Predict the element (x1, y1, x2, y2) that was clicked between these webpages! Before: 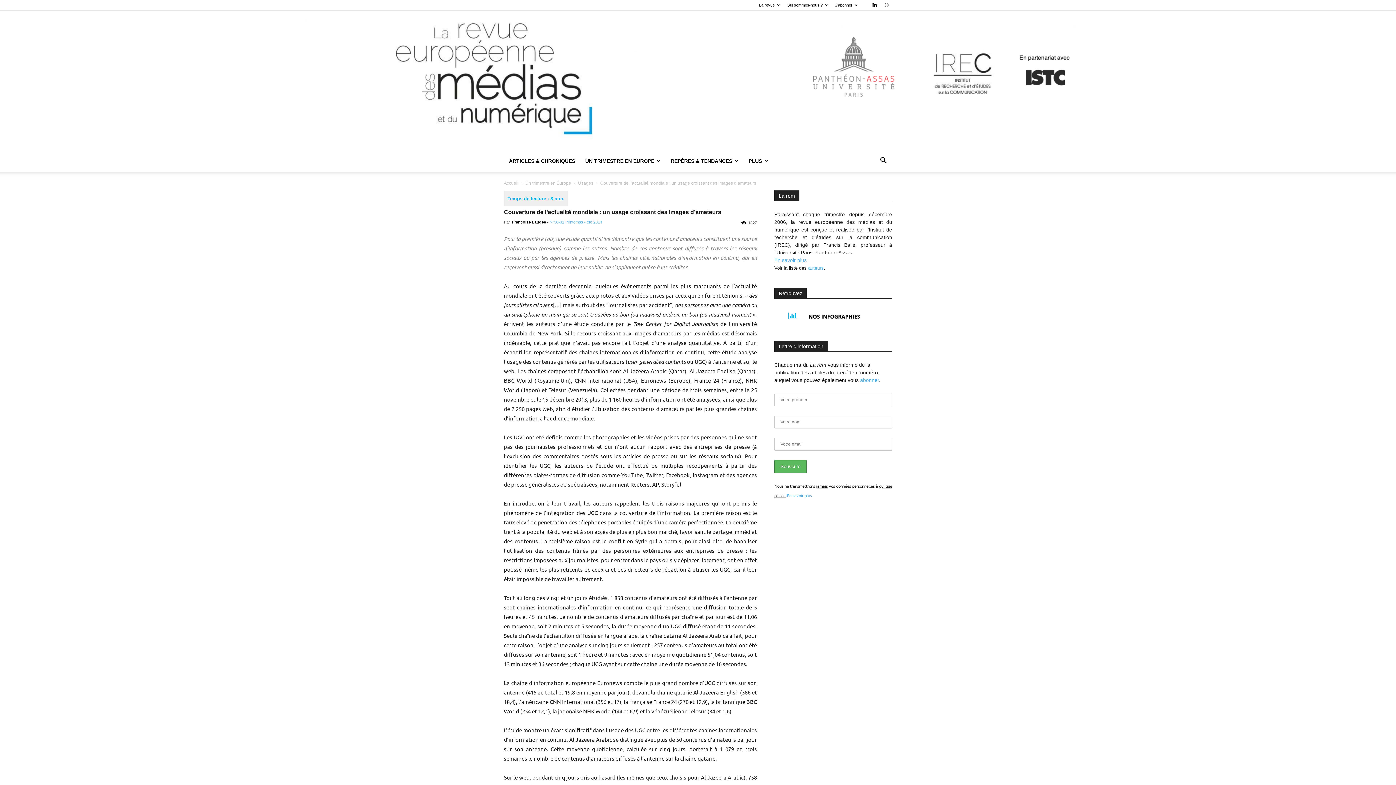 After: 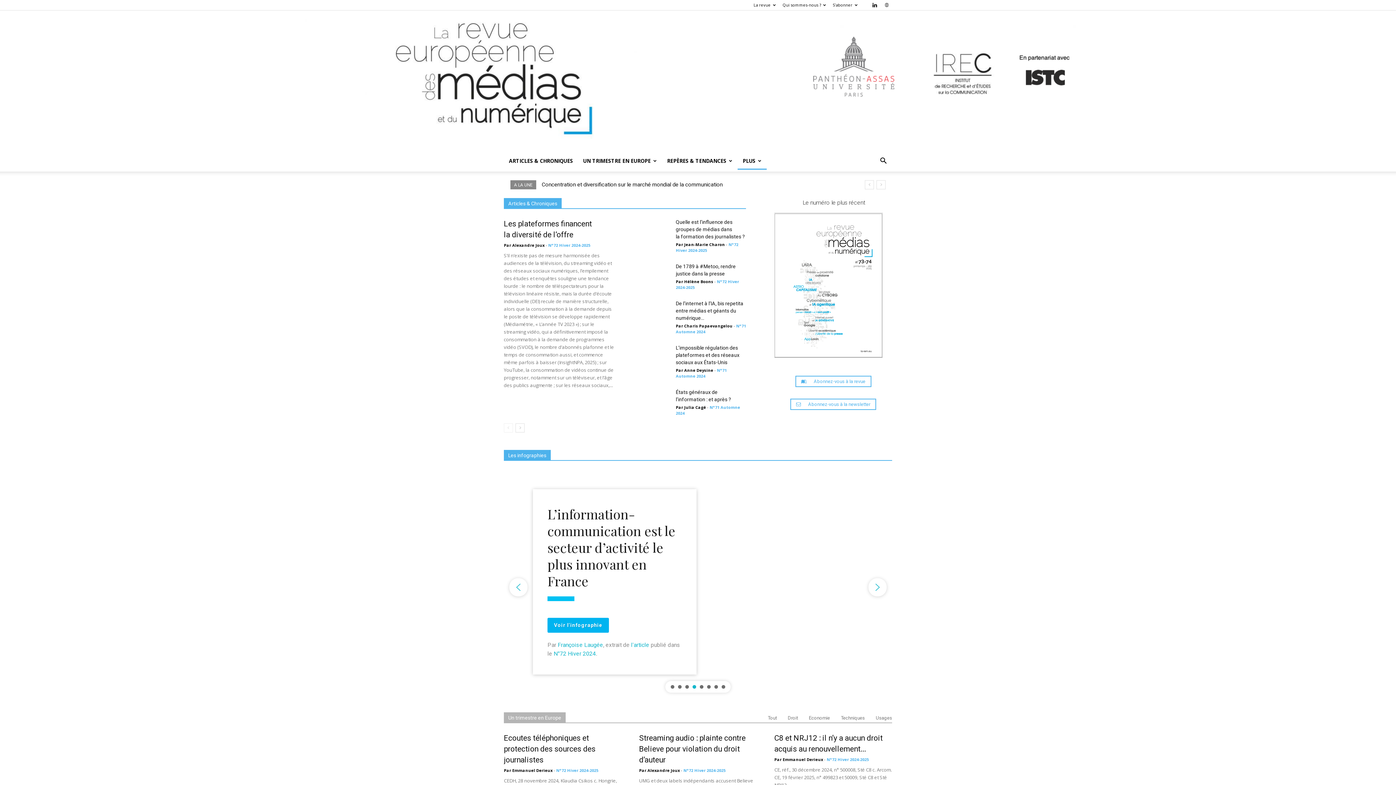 Action: label: PLUS bbox: (743, 152, 773, 169)